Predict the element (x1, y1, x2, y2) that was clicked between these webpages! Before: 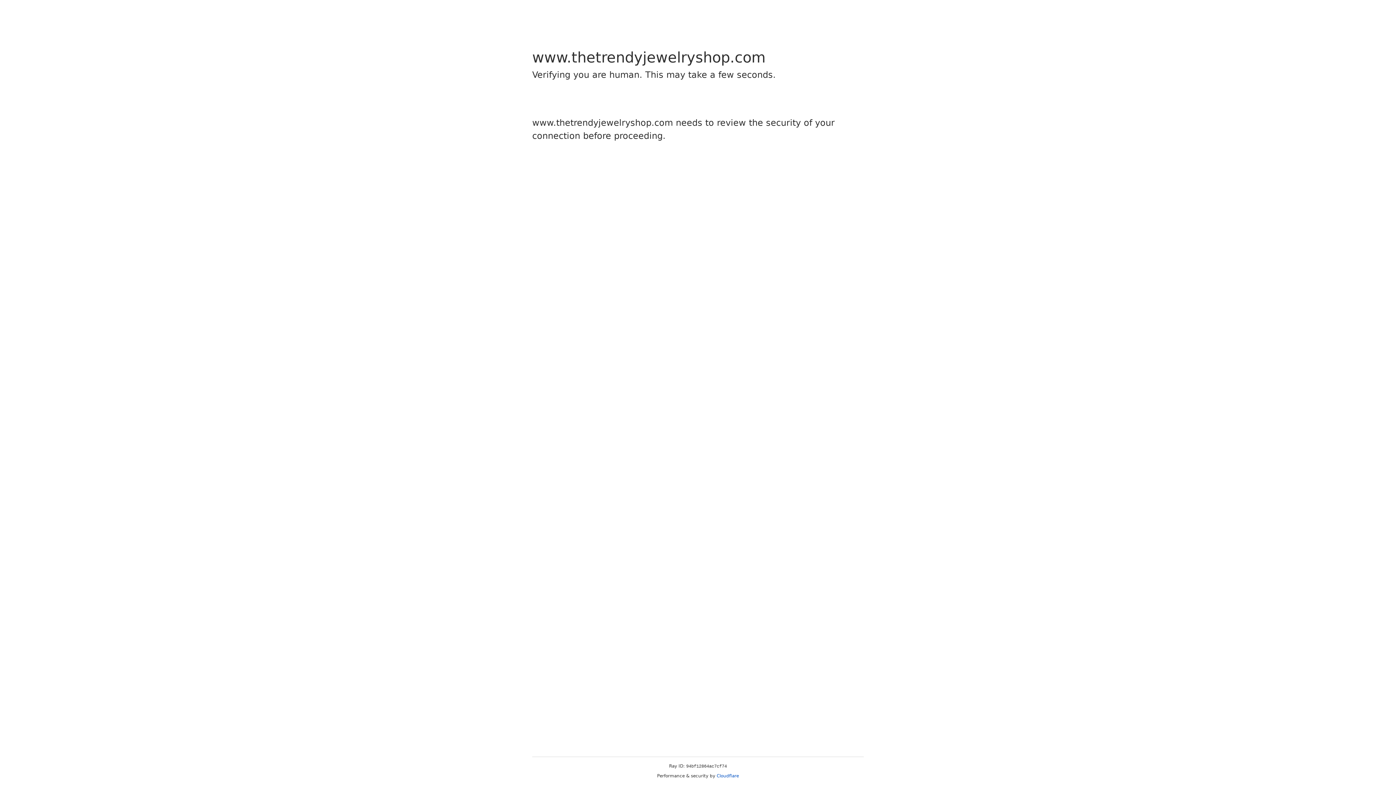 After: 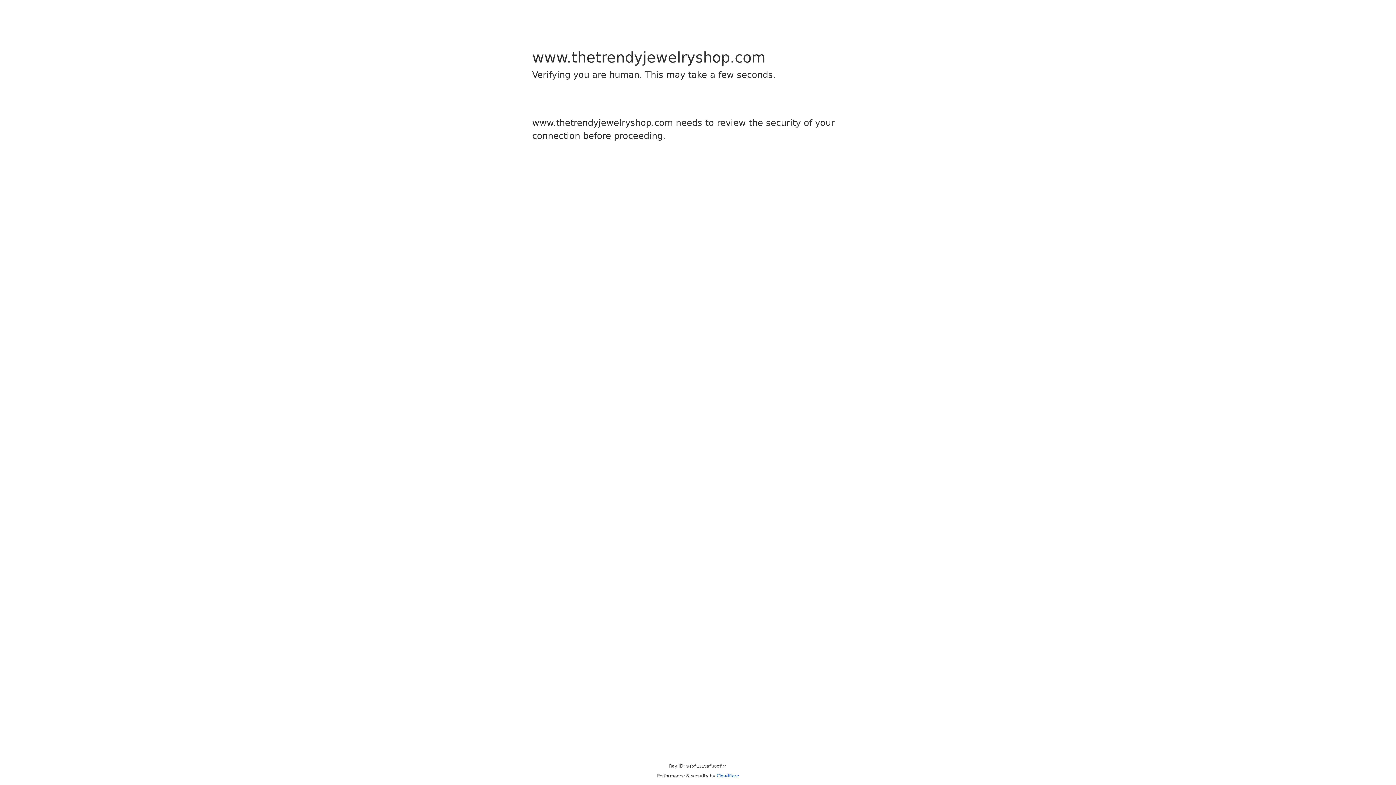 Action: bbox: (716, 773, 739, 778) label: Cloudflare